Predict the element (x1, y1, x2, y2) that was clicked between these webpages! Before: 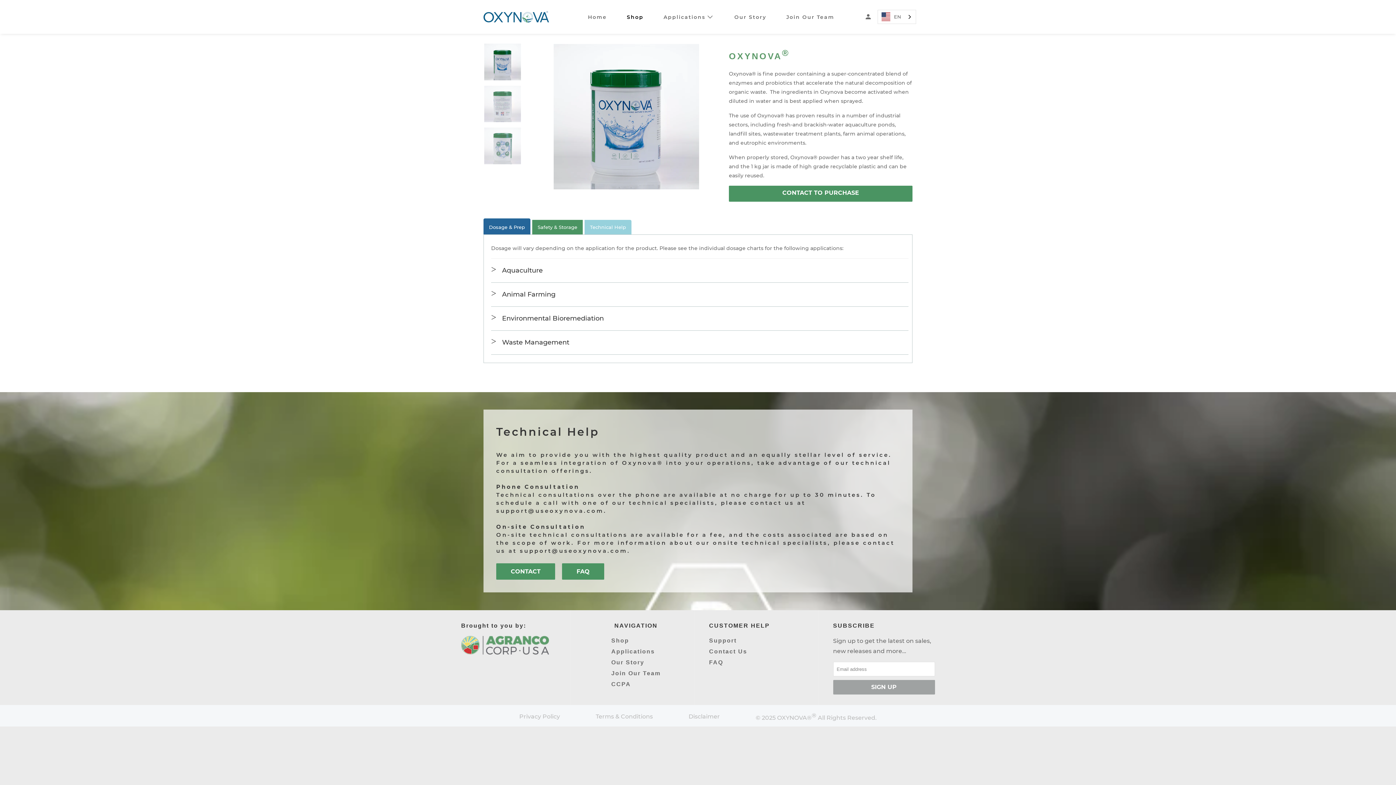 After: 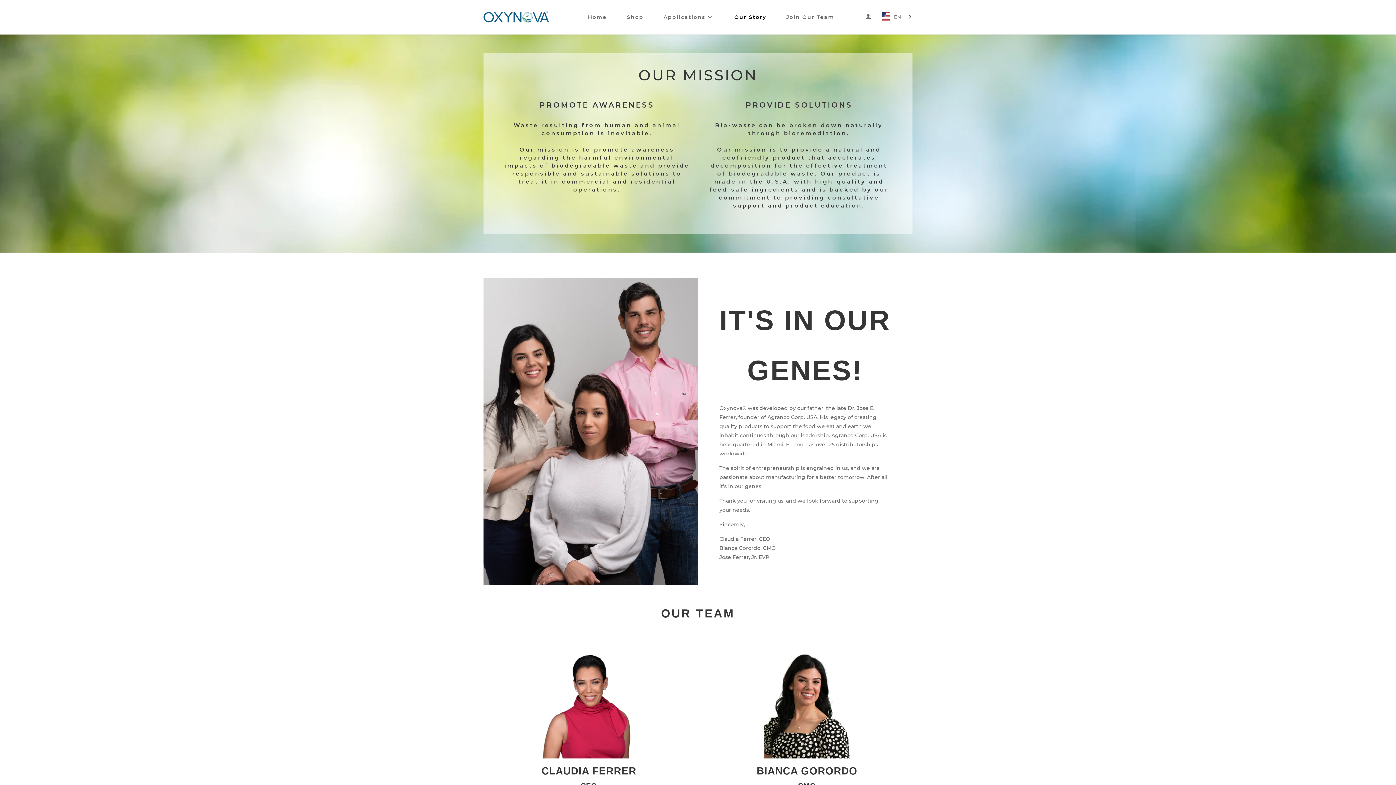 Action: label: Our Story bbox: (611, 658, 660, 667)